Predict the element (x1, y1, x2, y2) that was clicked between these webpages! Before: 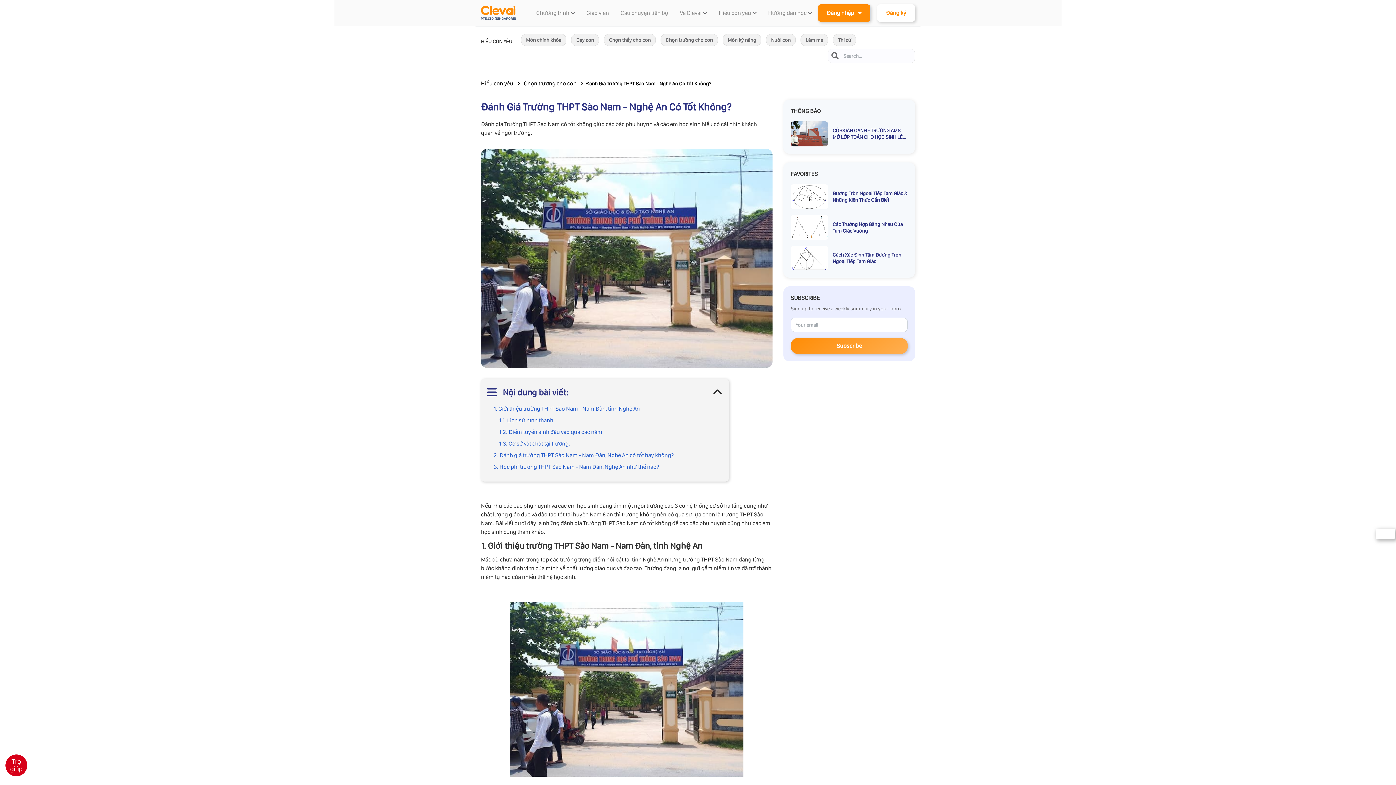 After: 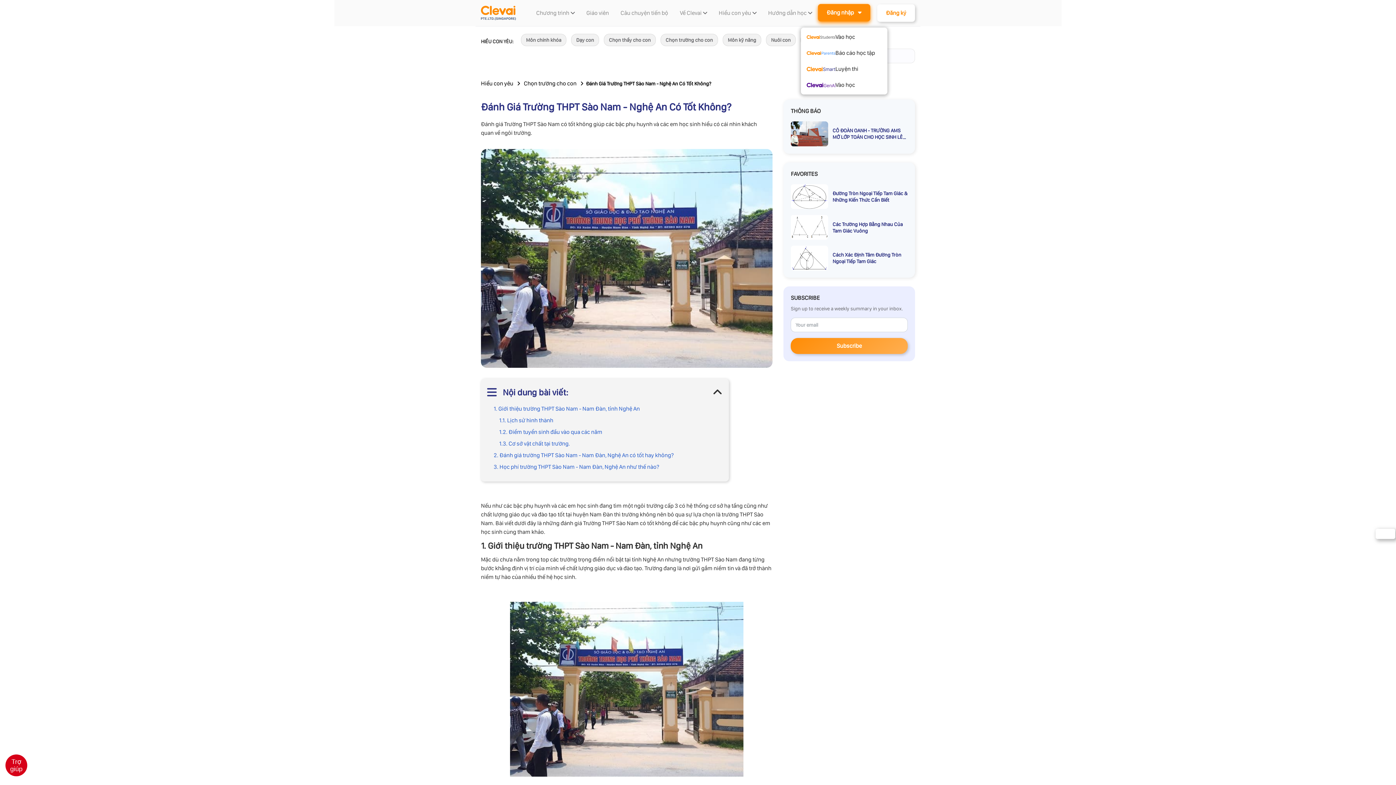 Action: bbox: (818, 4, 870, 21) label: Đăng nhập 